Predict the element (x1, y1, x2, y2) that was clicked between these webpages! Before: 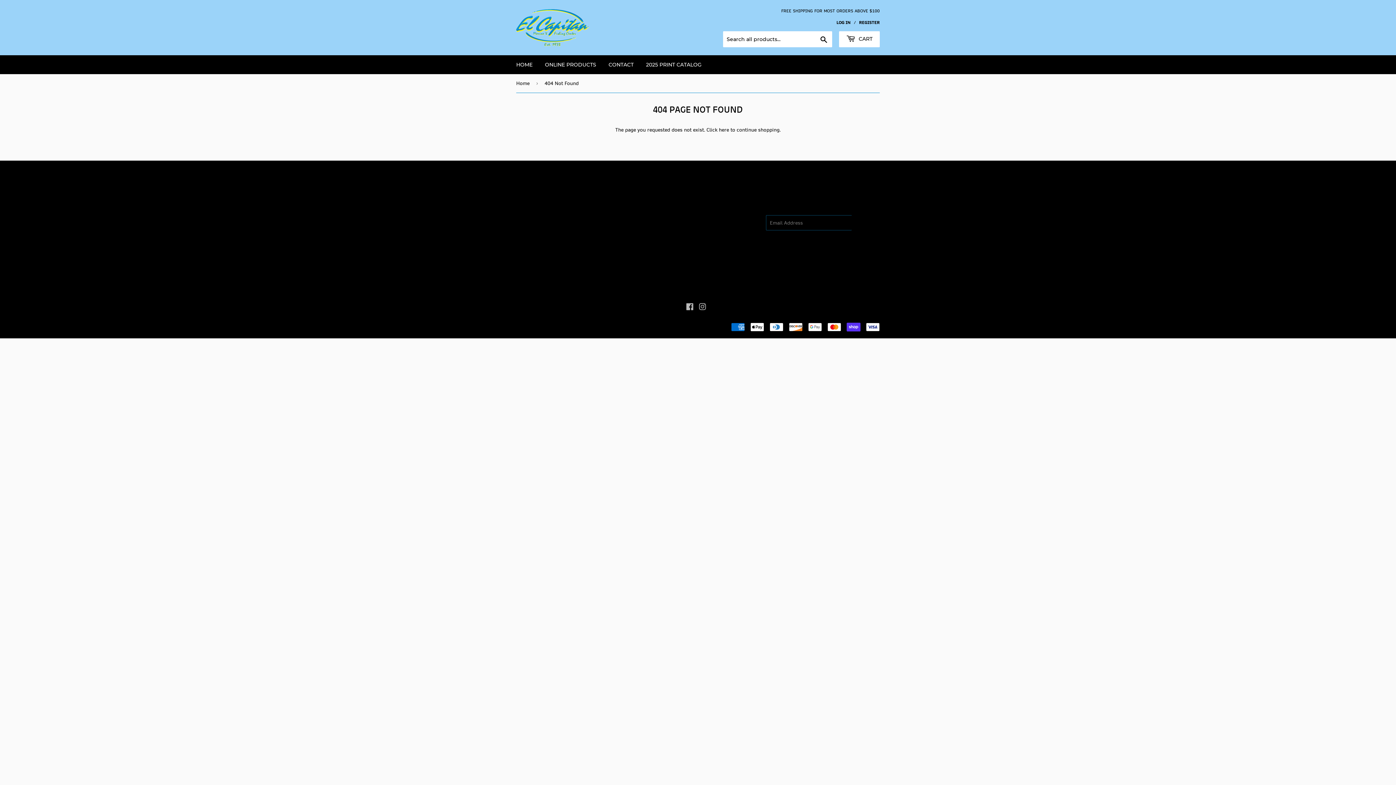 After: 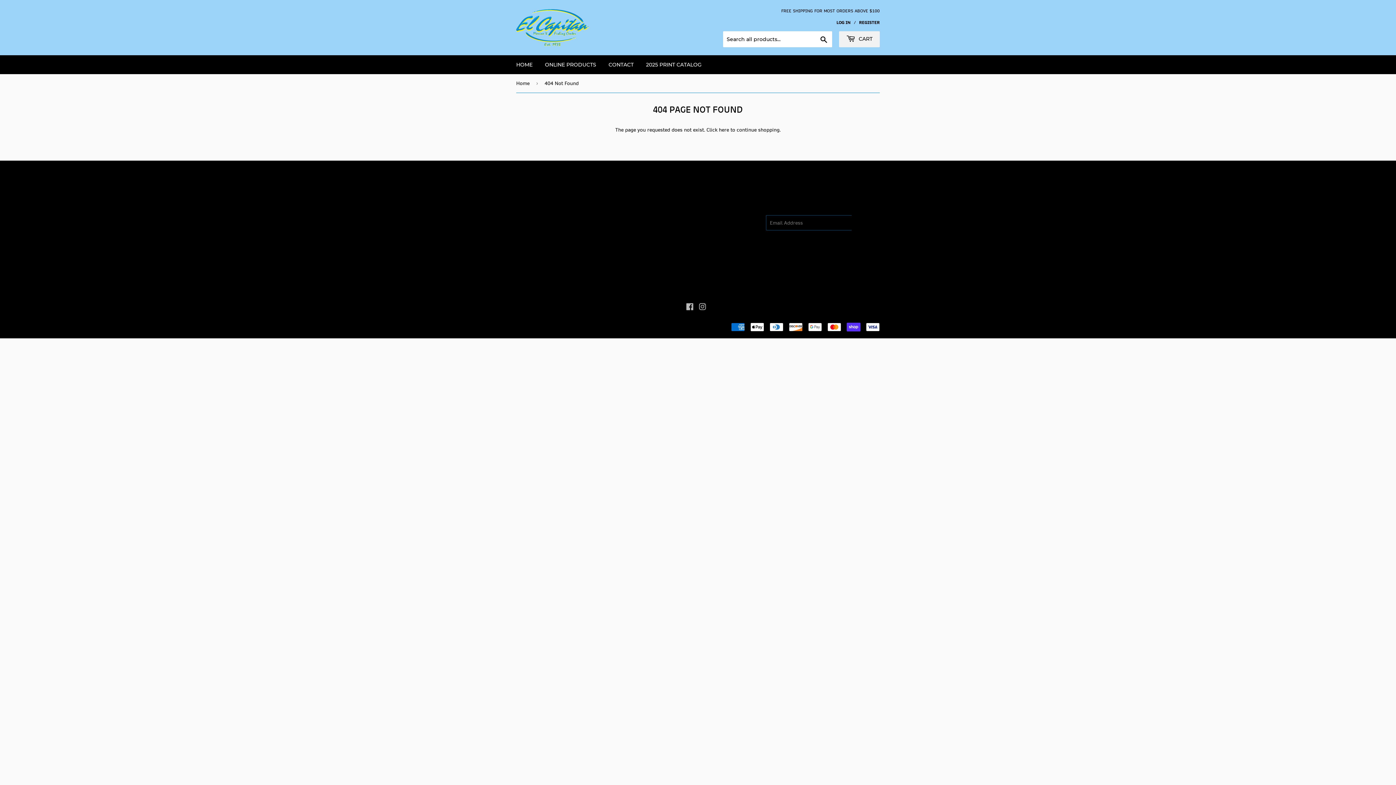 Action: label:  CART bbox: (839, 31, 880, 47)